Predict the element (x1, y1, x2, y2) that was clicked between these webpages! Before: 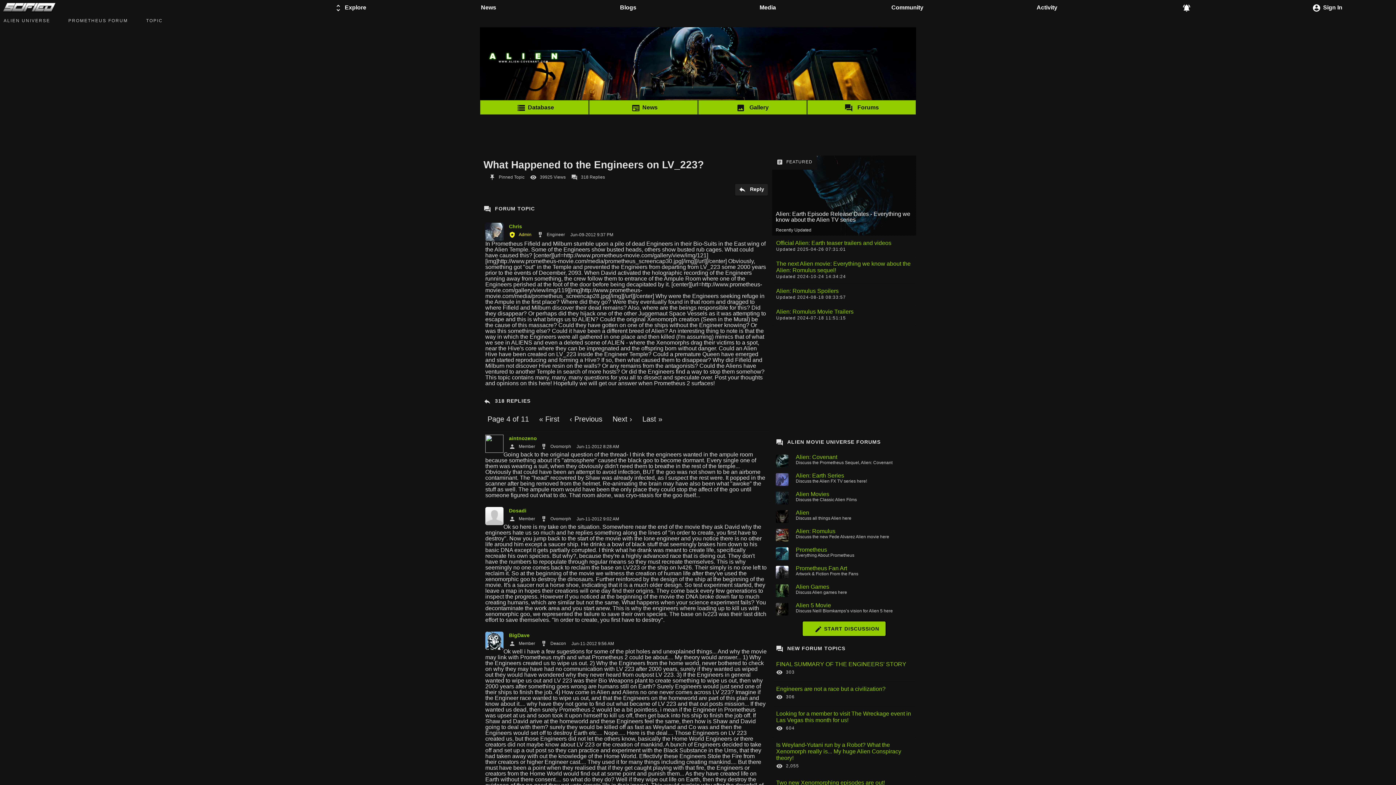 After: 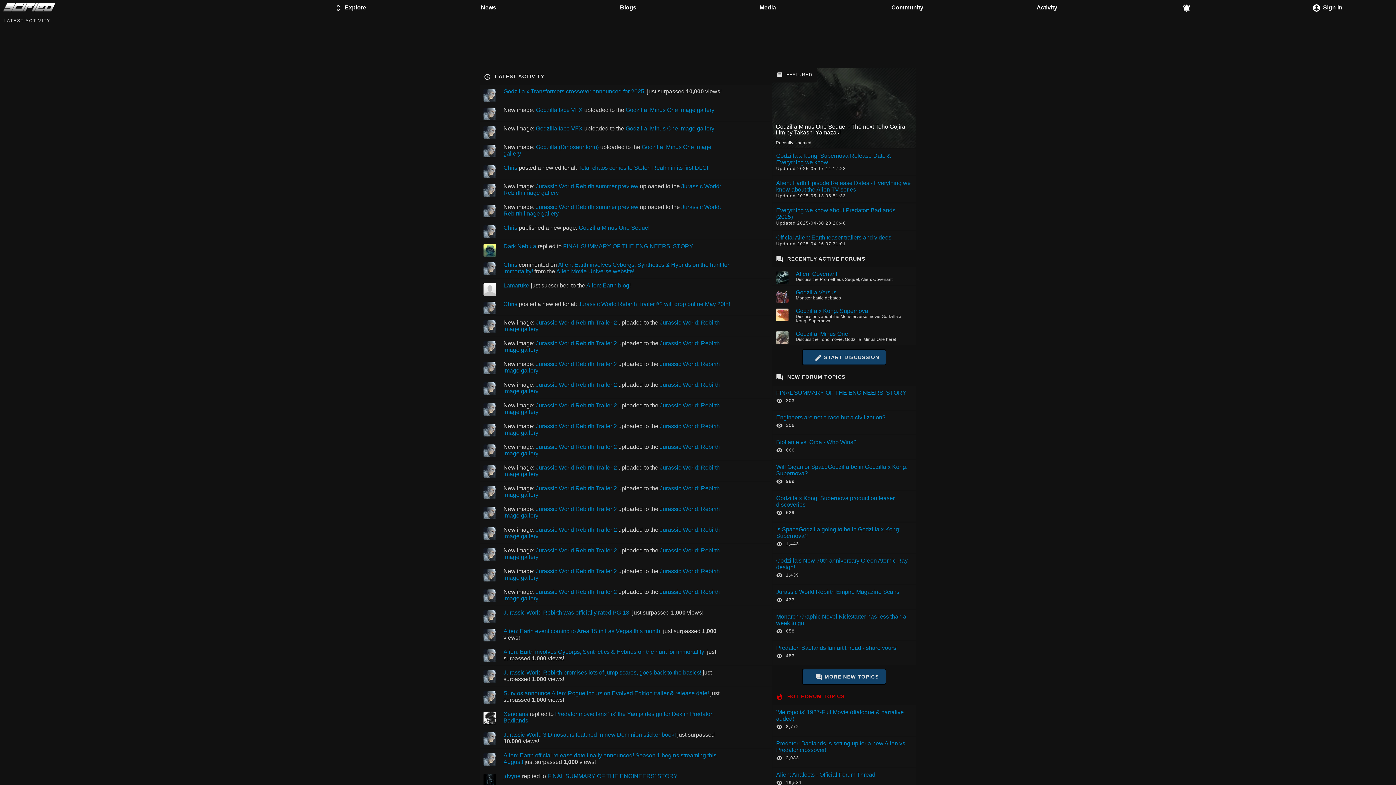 Action: bbox: (977, 0, 1117, 17) label: Activity